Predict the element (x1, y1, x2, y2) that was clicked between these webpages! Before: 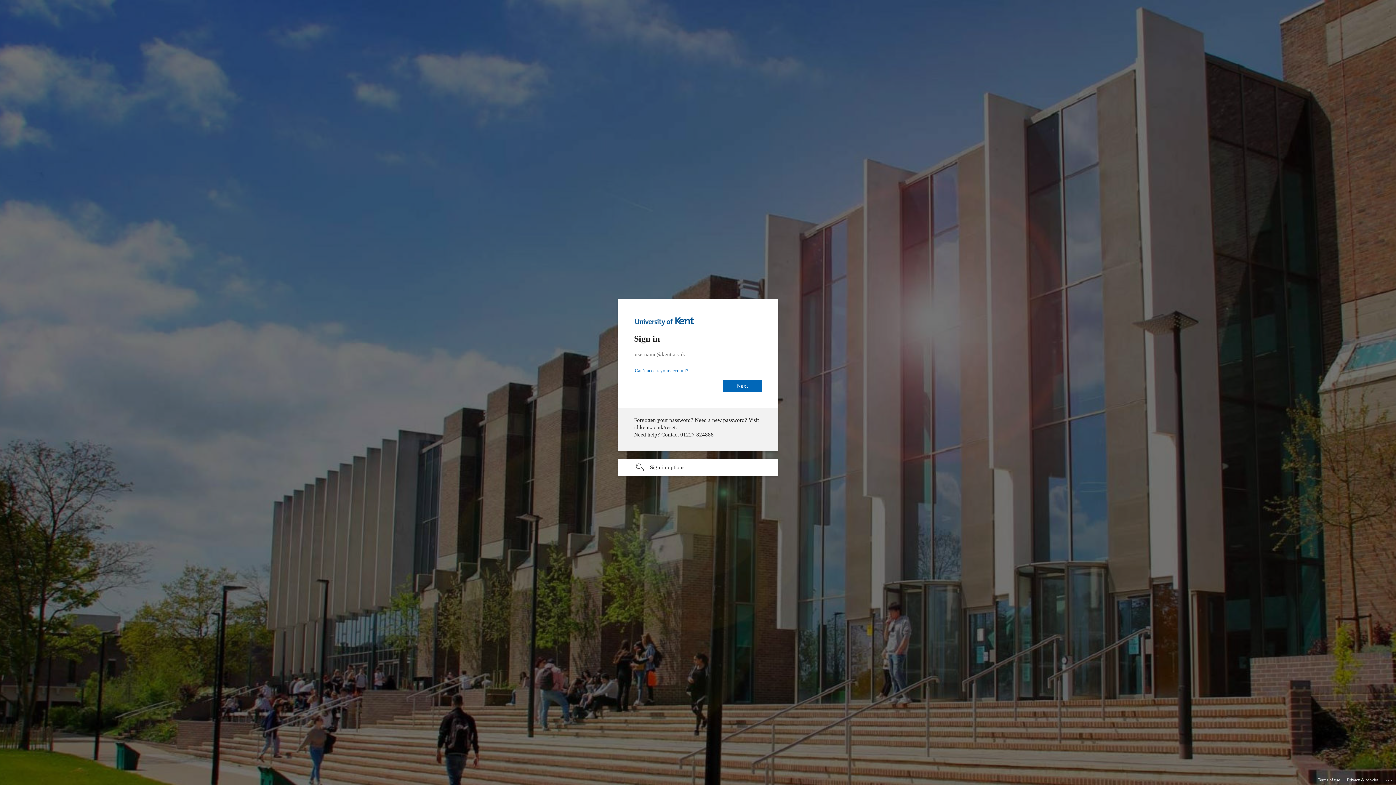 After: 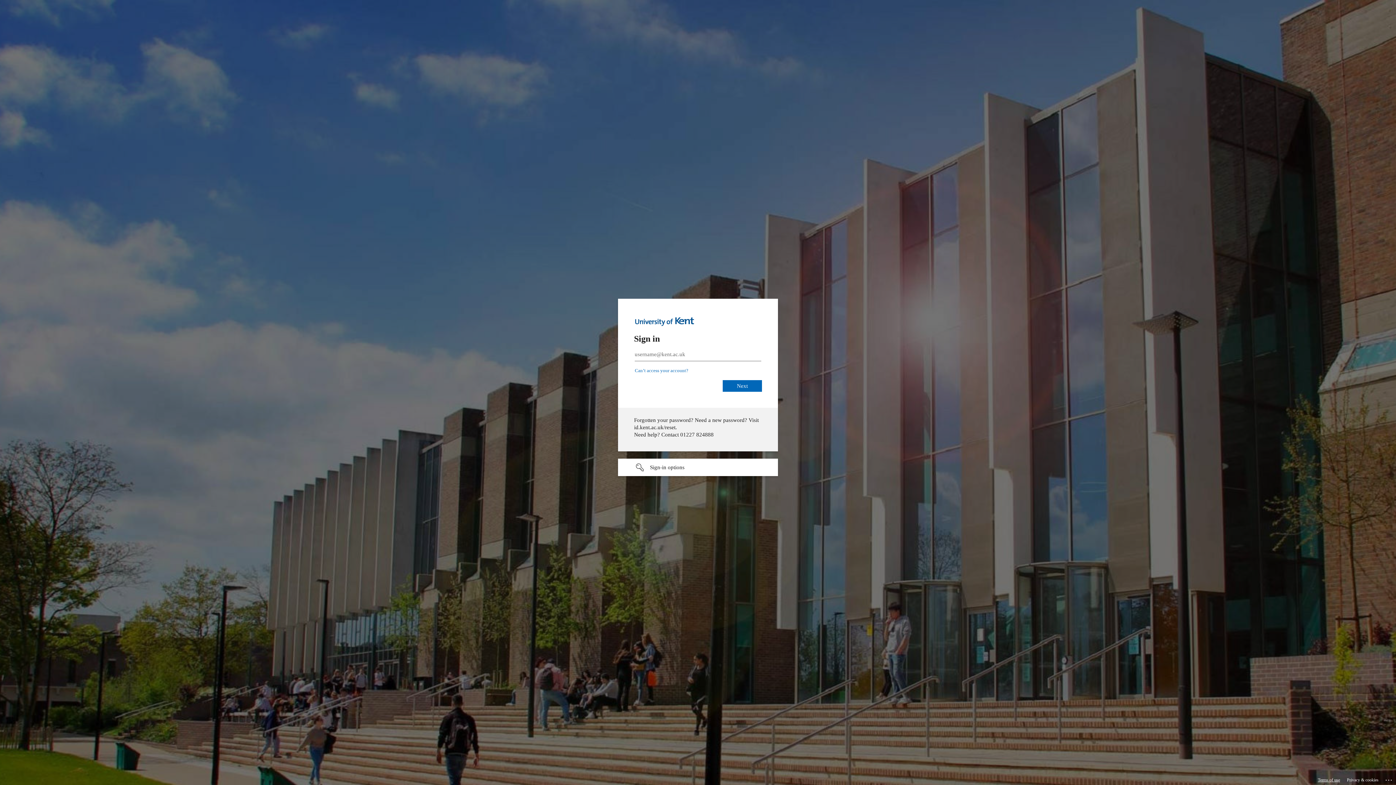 Action: bbox: (1318, 775, 1340, 785) label: Terms of use